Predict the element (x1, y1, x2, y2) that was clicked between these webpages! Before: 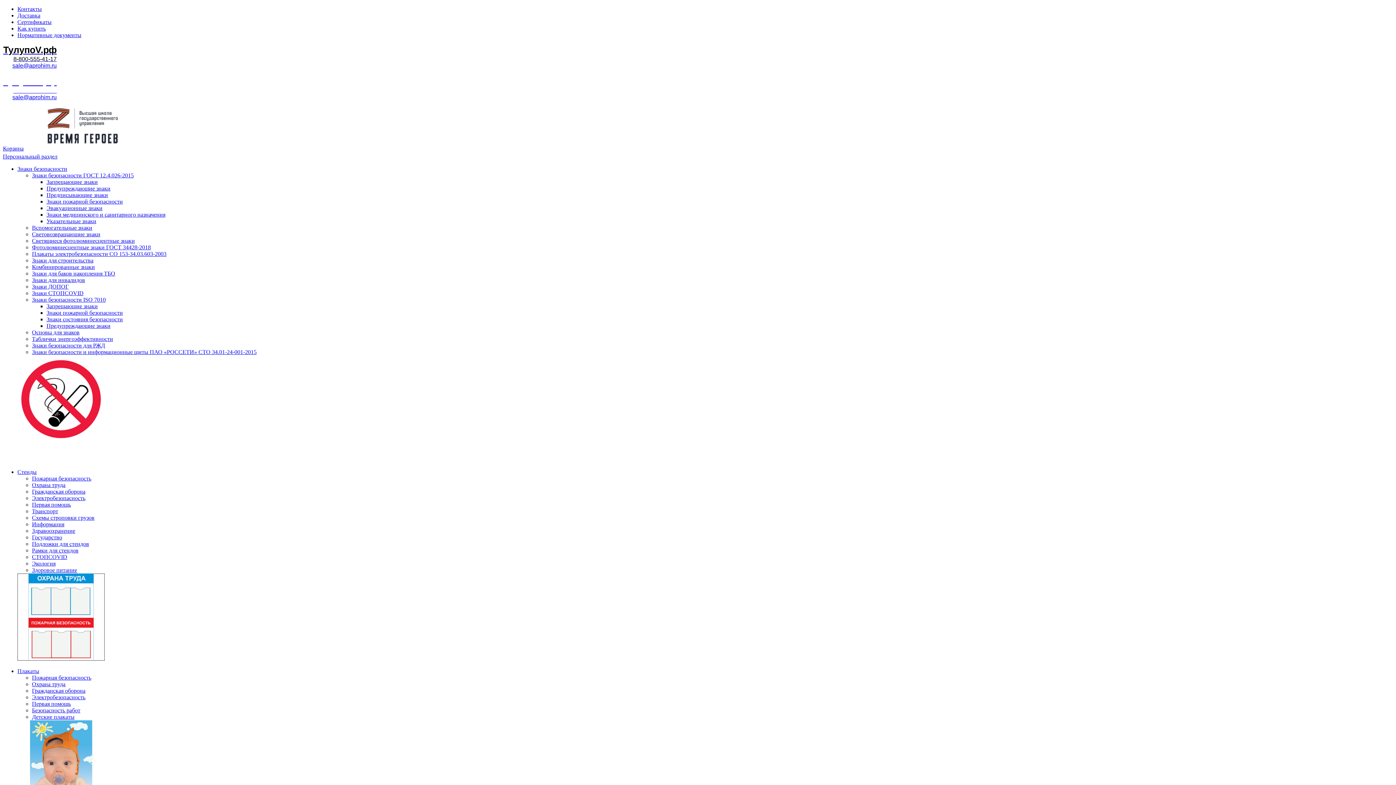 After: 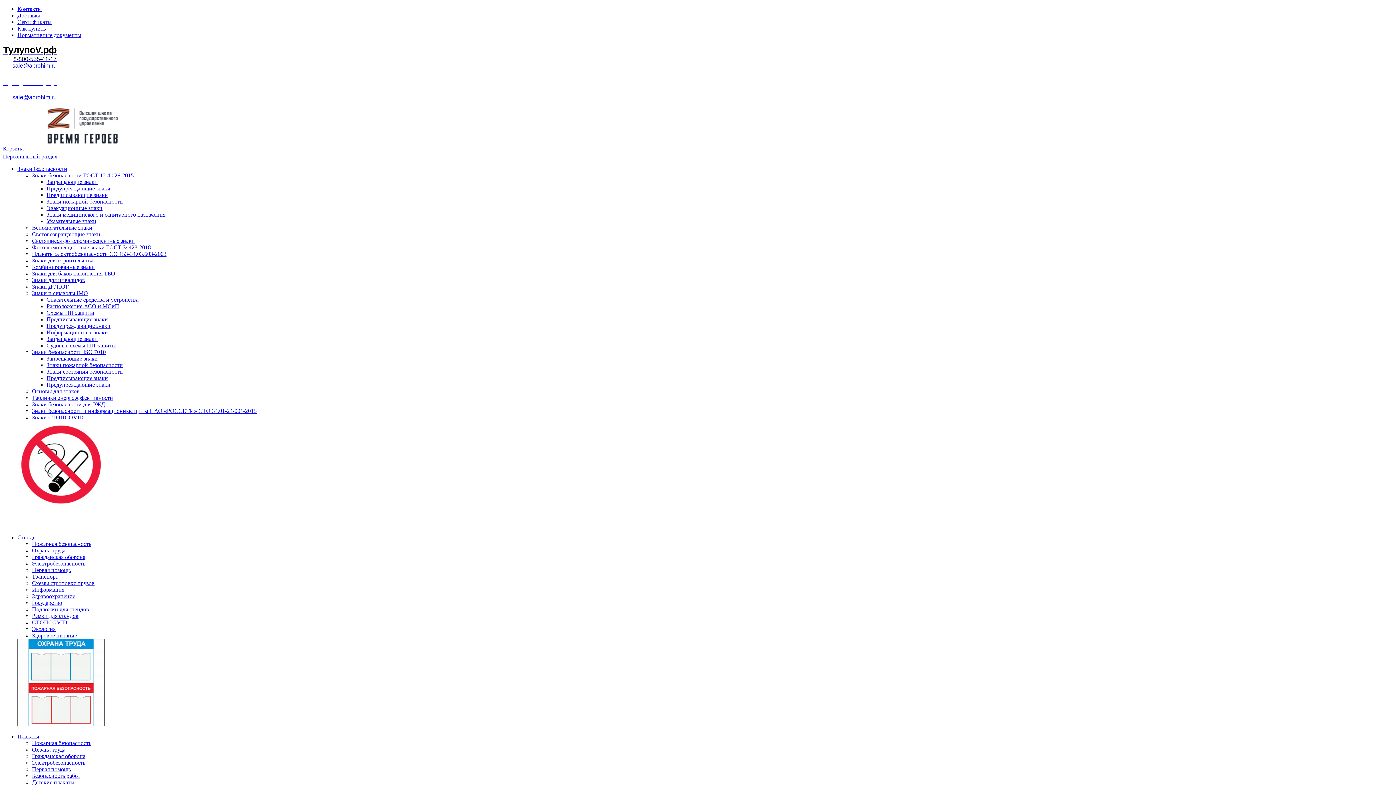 Action: bbox: (17, 437, 104, 444)